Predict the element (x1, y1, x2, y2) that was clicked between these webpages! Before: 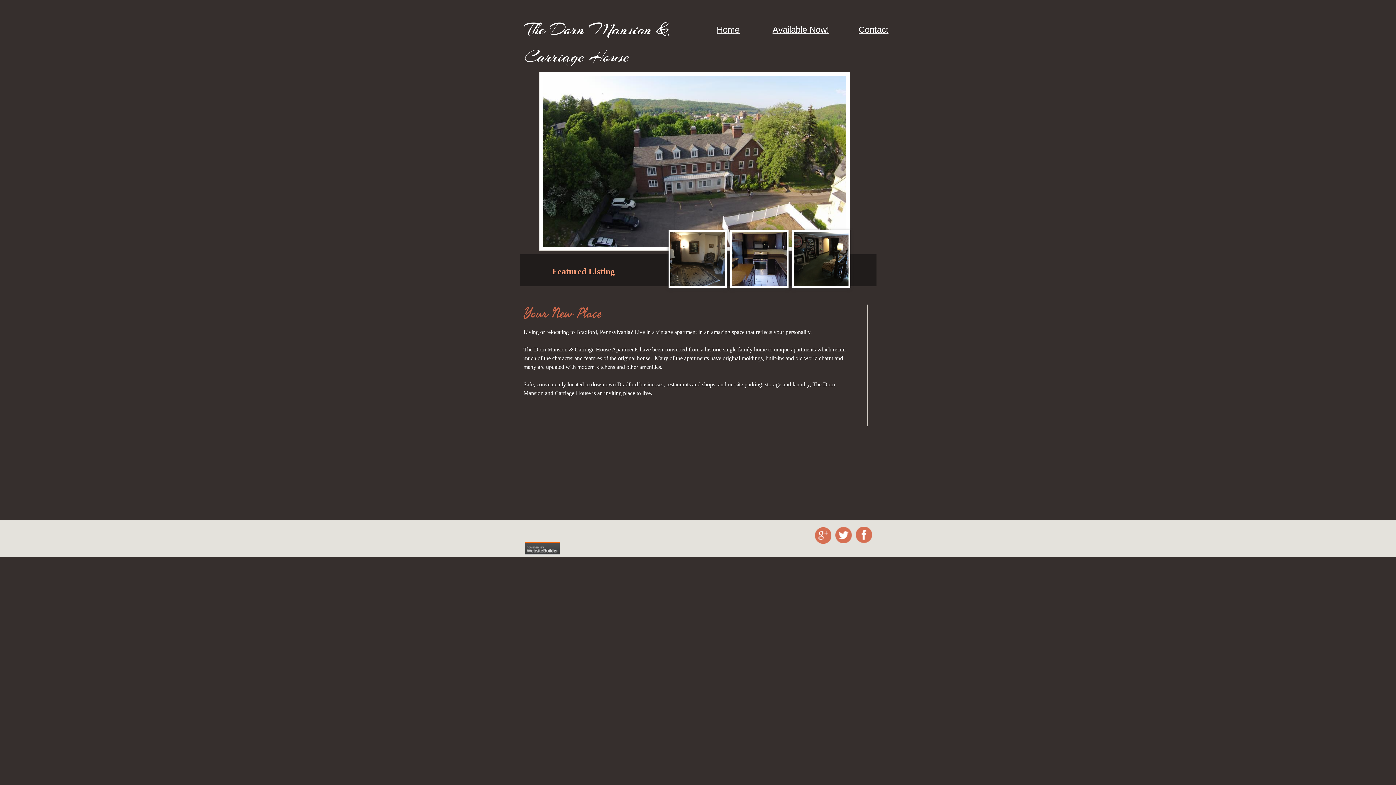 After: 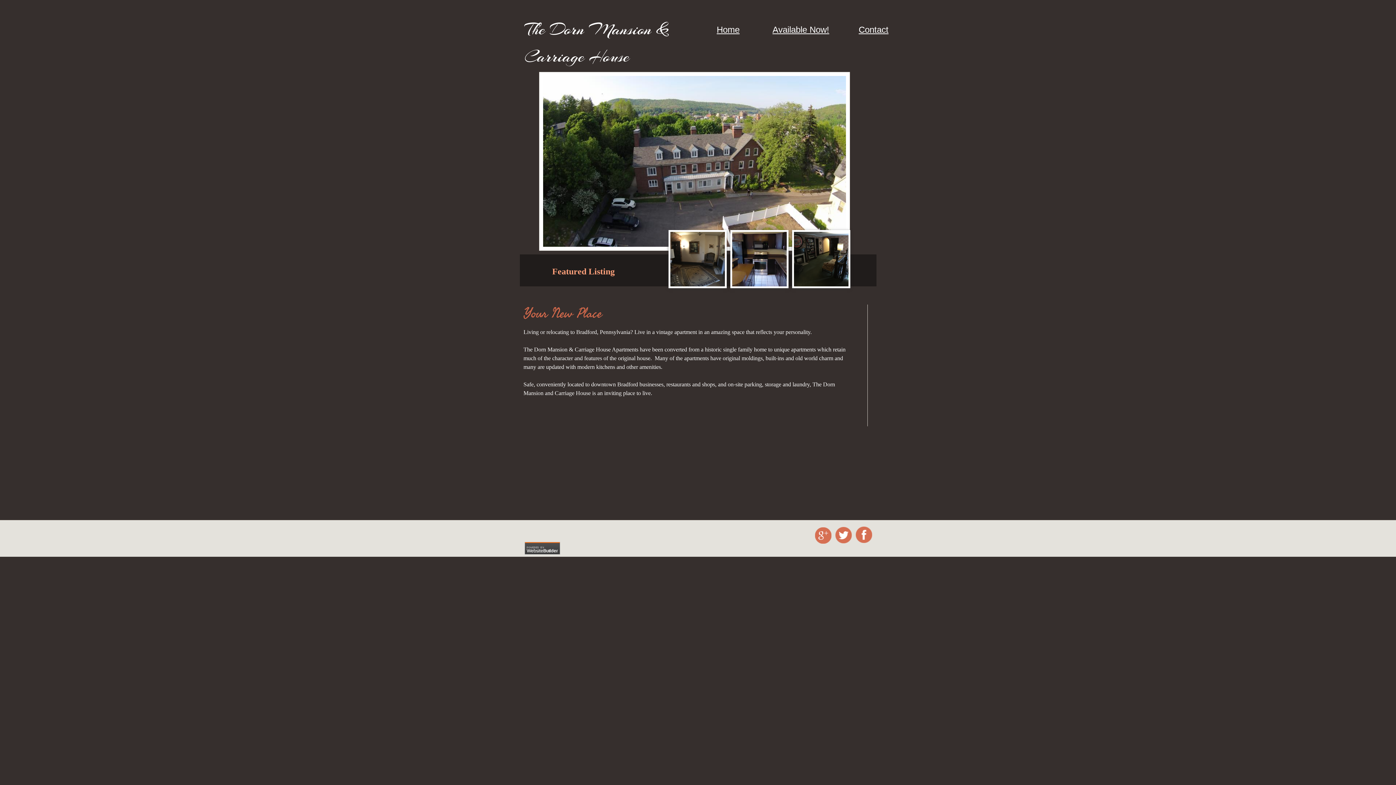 Action: bbox: (716, 24, 739, 34) label: Home